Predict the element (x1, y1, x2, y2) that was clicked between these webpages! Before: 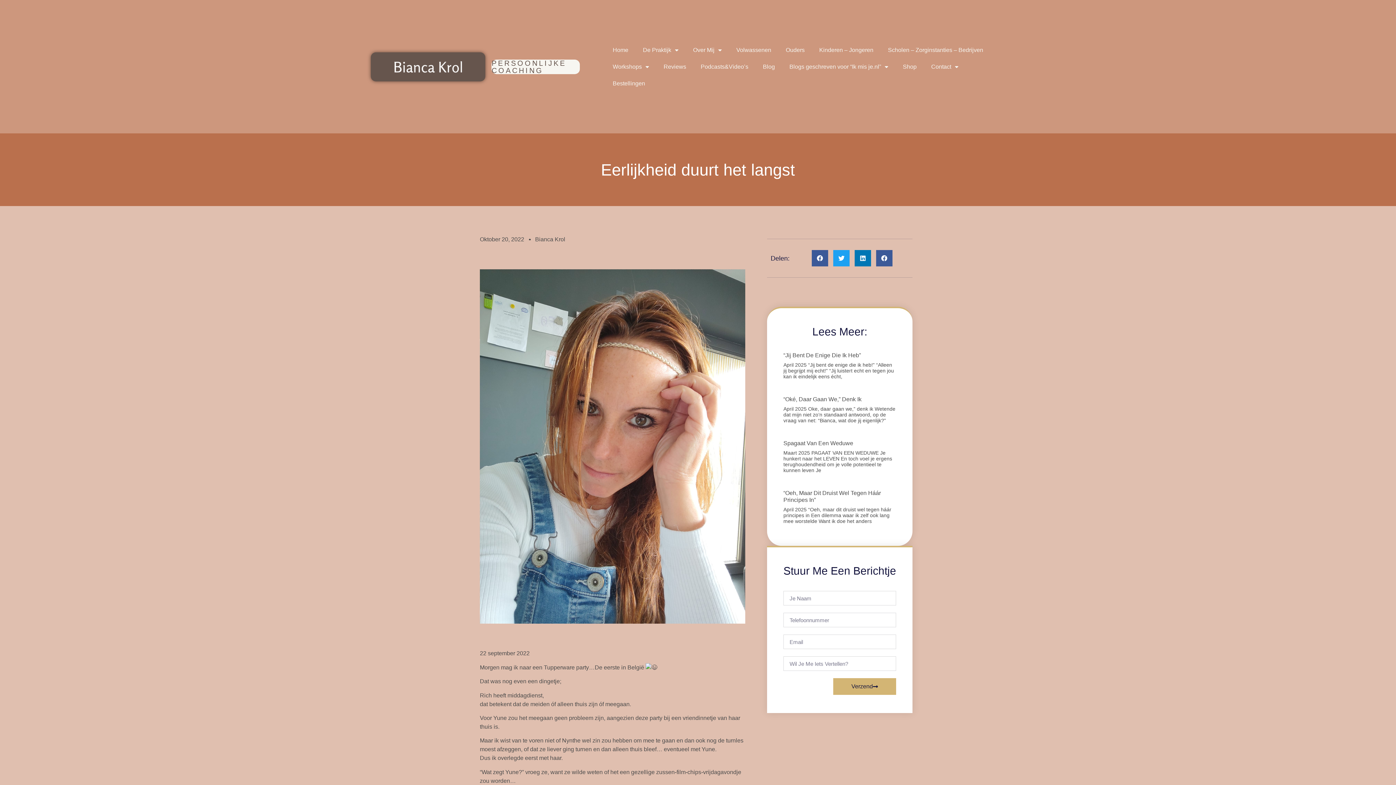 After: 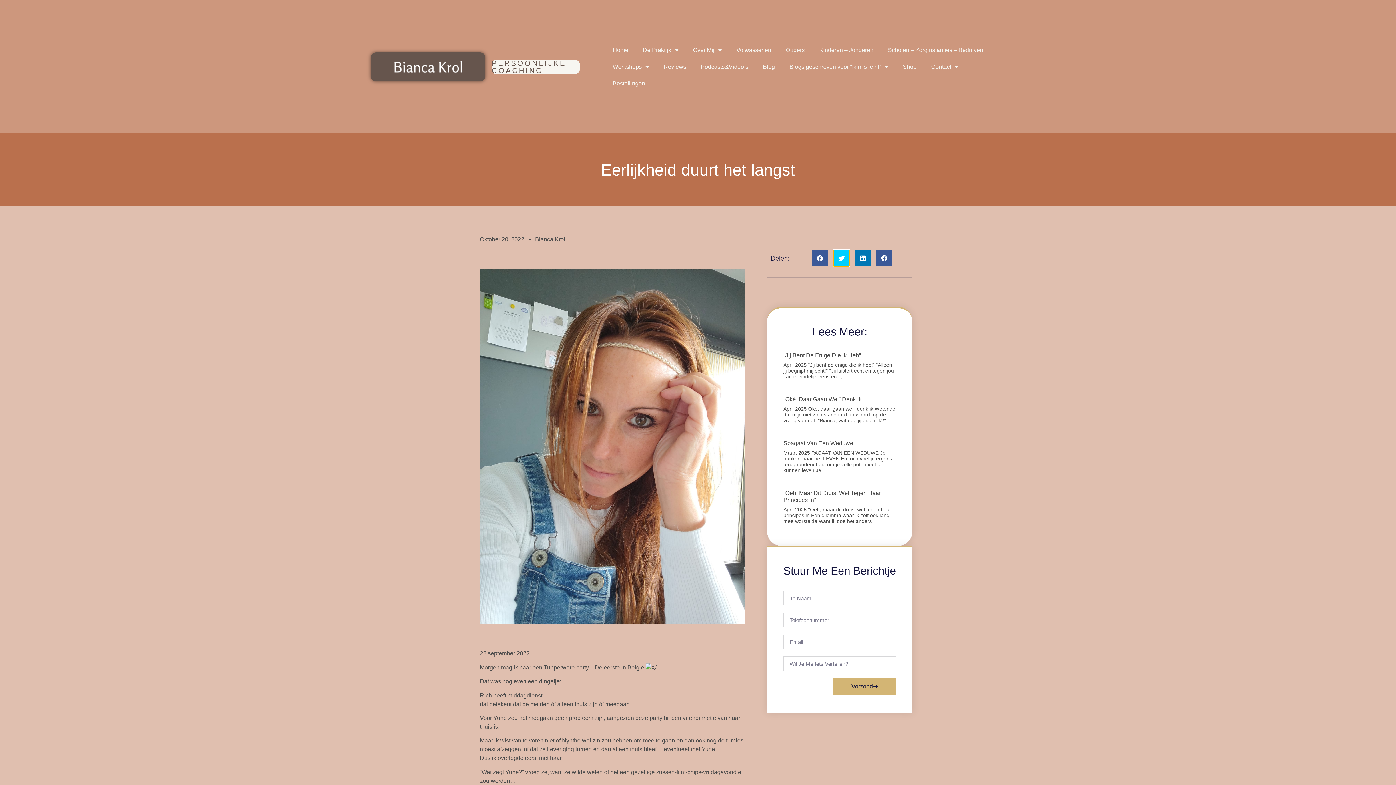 Action: label: Delen op twitter bbox: (833, 250, 849, 266)